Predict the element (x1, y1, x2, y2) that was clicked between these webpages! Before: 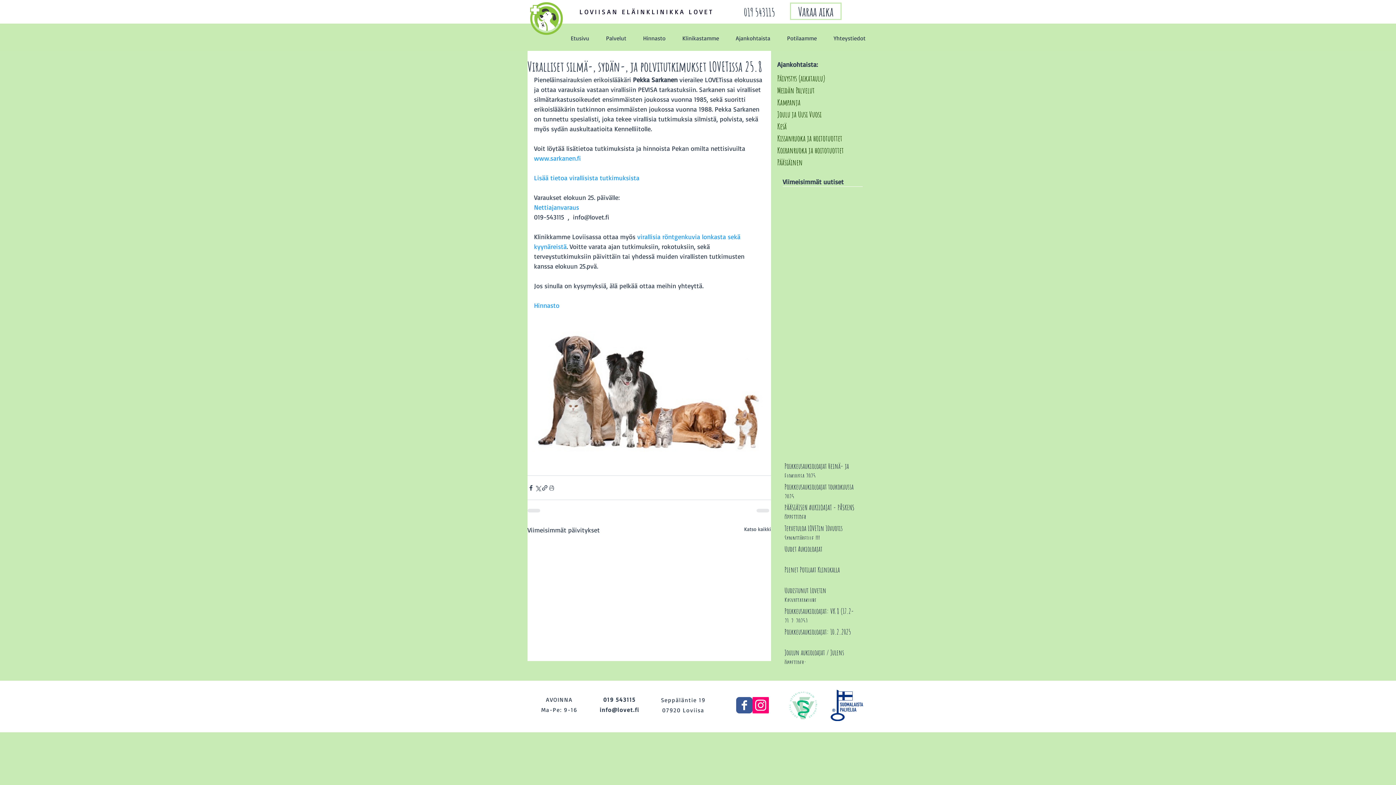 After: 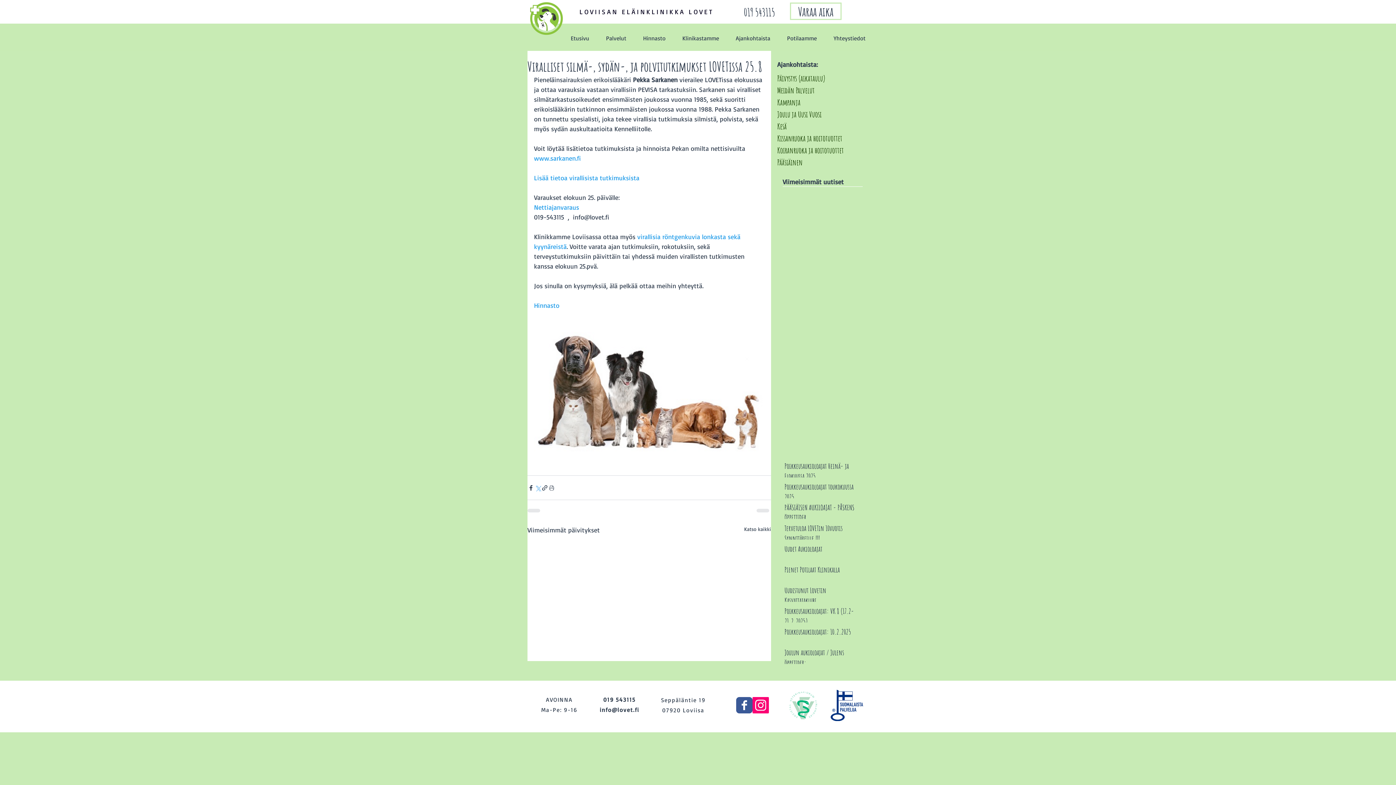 Action: bbox: (534, 484, 541, 491) label: Jaa X:n kautta (Twitter)